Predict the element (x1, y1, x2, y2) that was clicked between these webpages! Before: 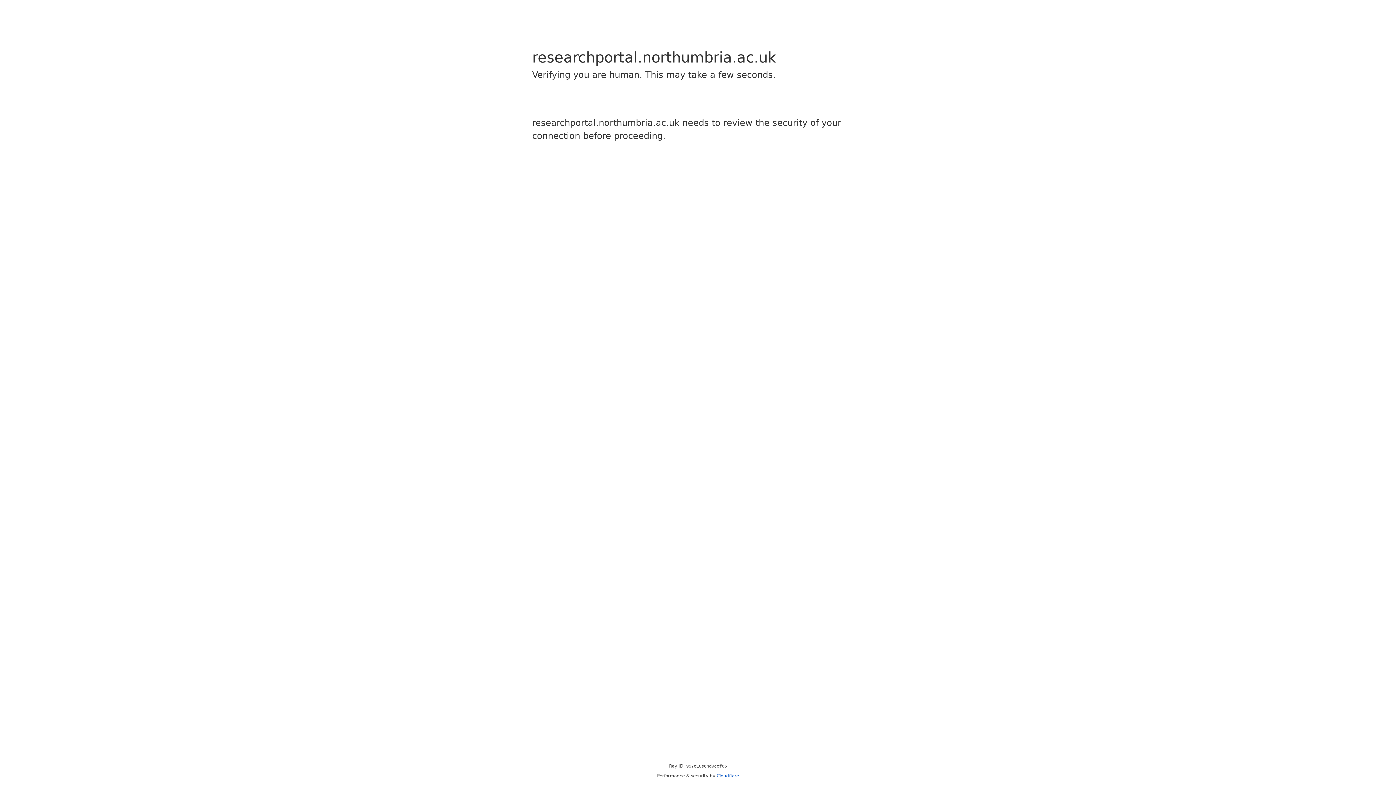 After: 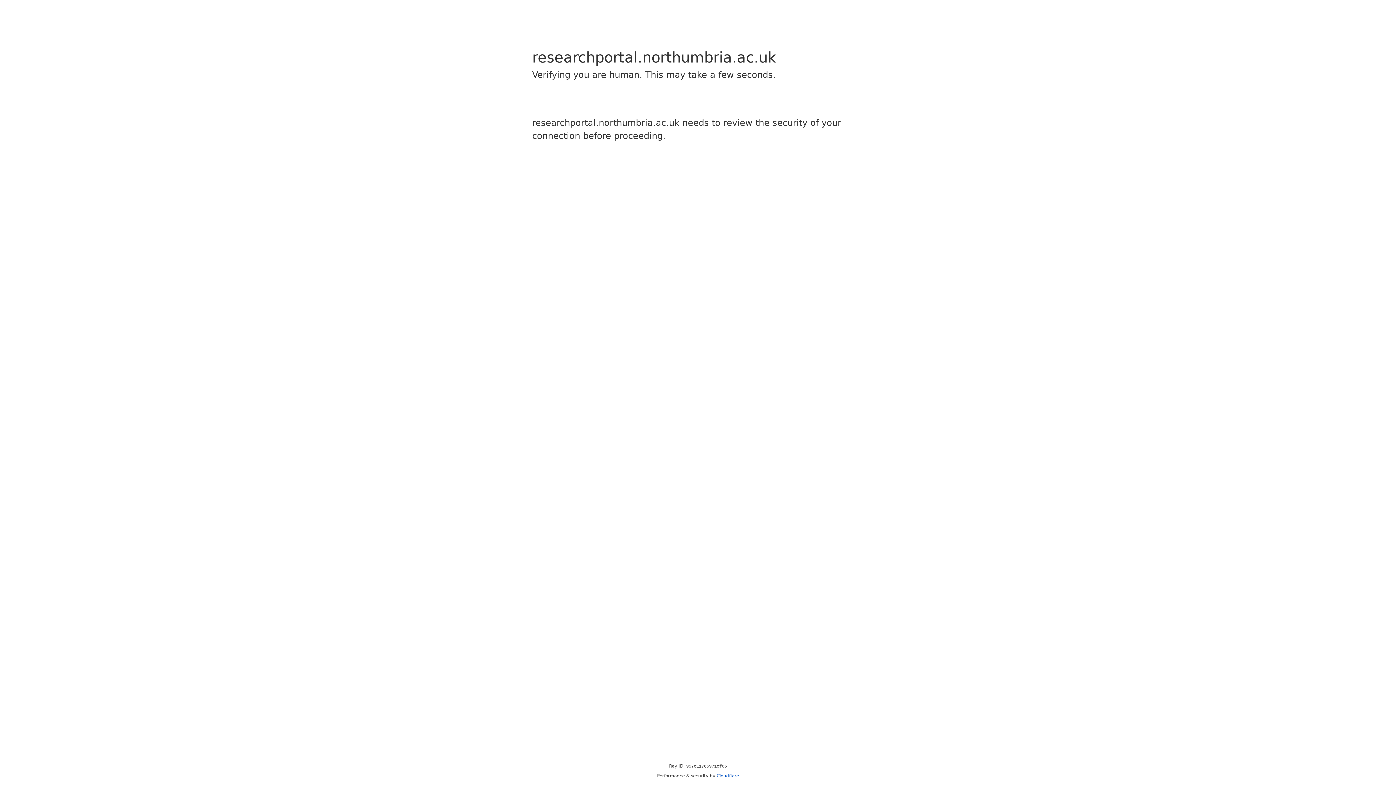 Action: bbox: (716, 773, 739, 778) label: Cloudflare